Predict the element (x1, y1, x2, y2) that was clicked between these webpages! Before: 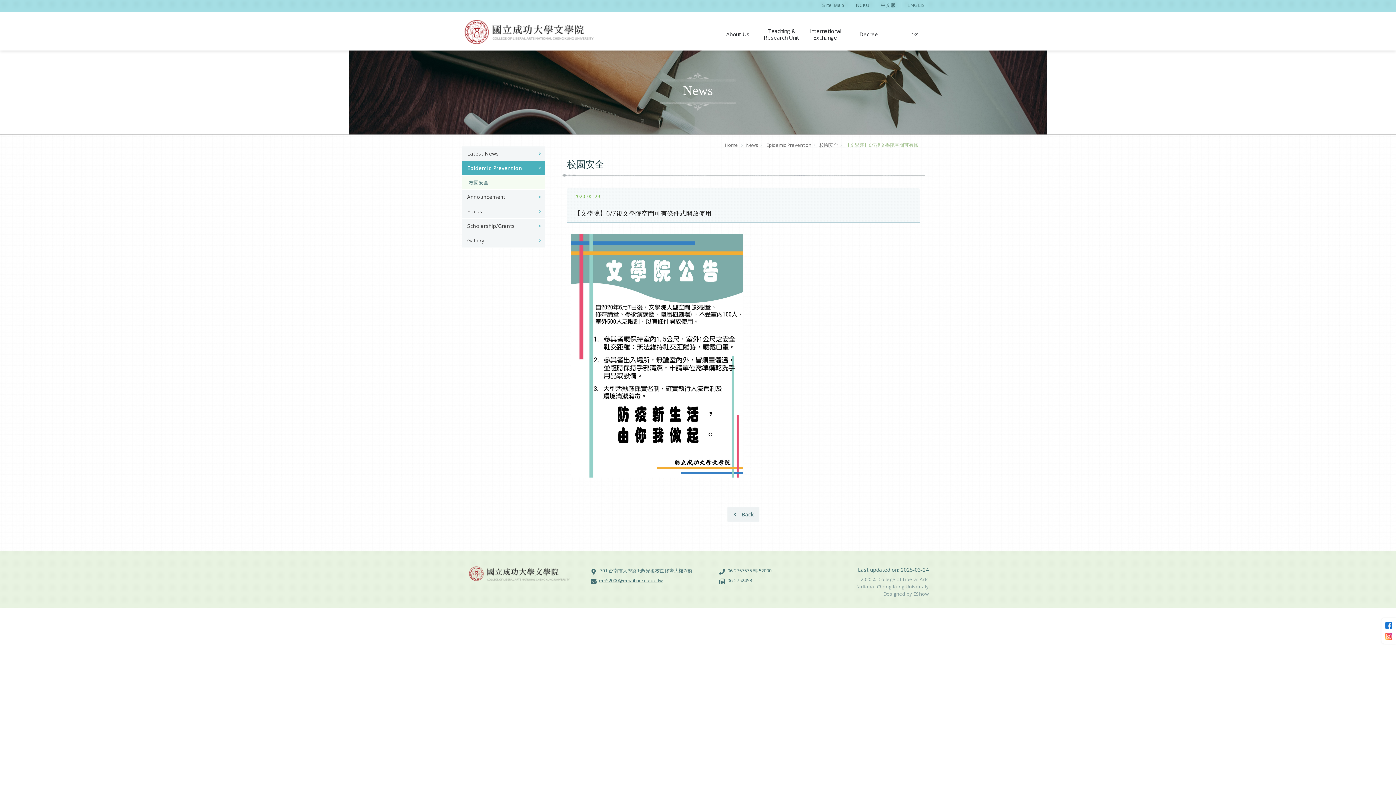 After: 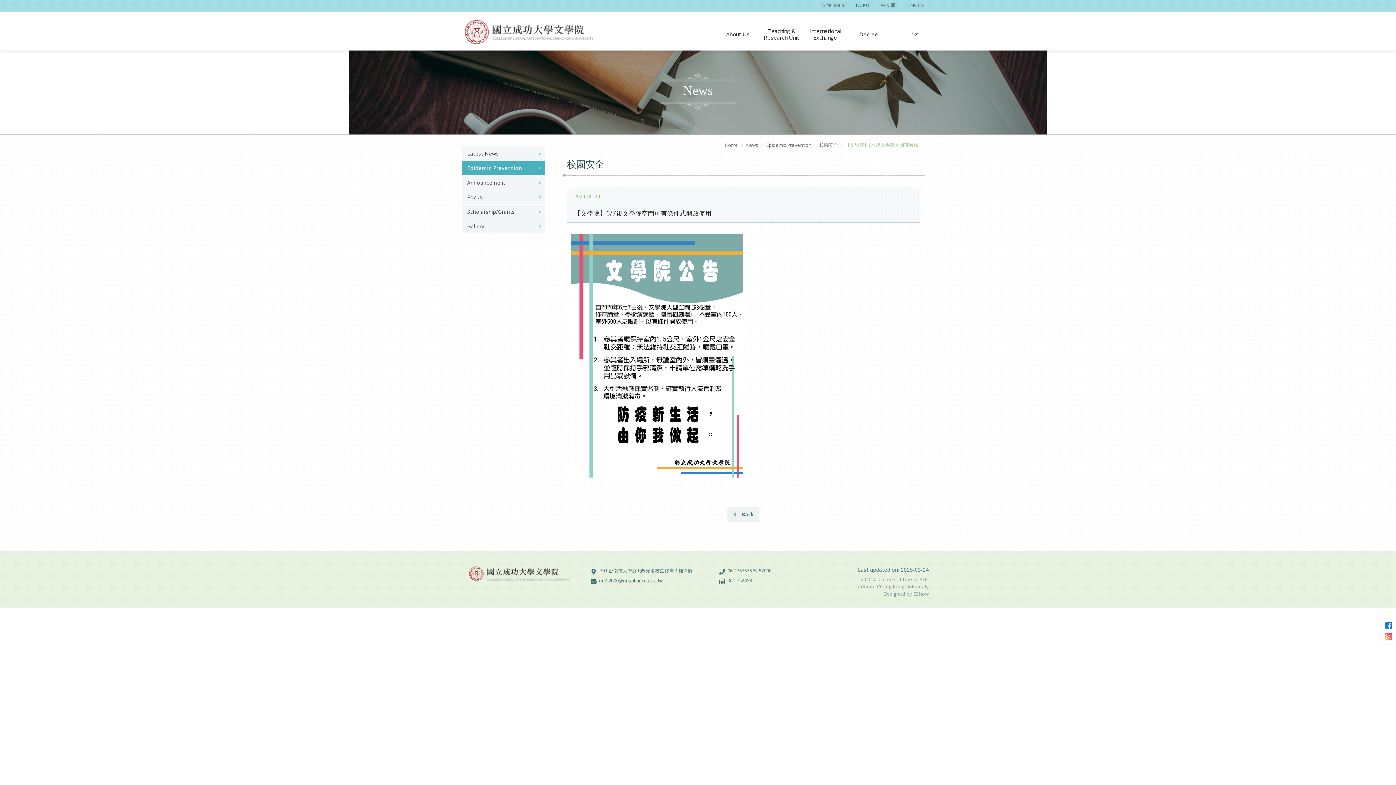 Action: bbox: (461, 161, 545, 175) label: Epidemic Prevention